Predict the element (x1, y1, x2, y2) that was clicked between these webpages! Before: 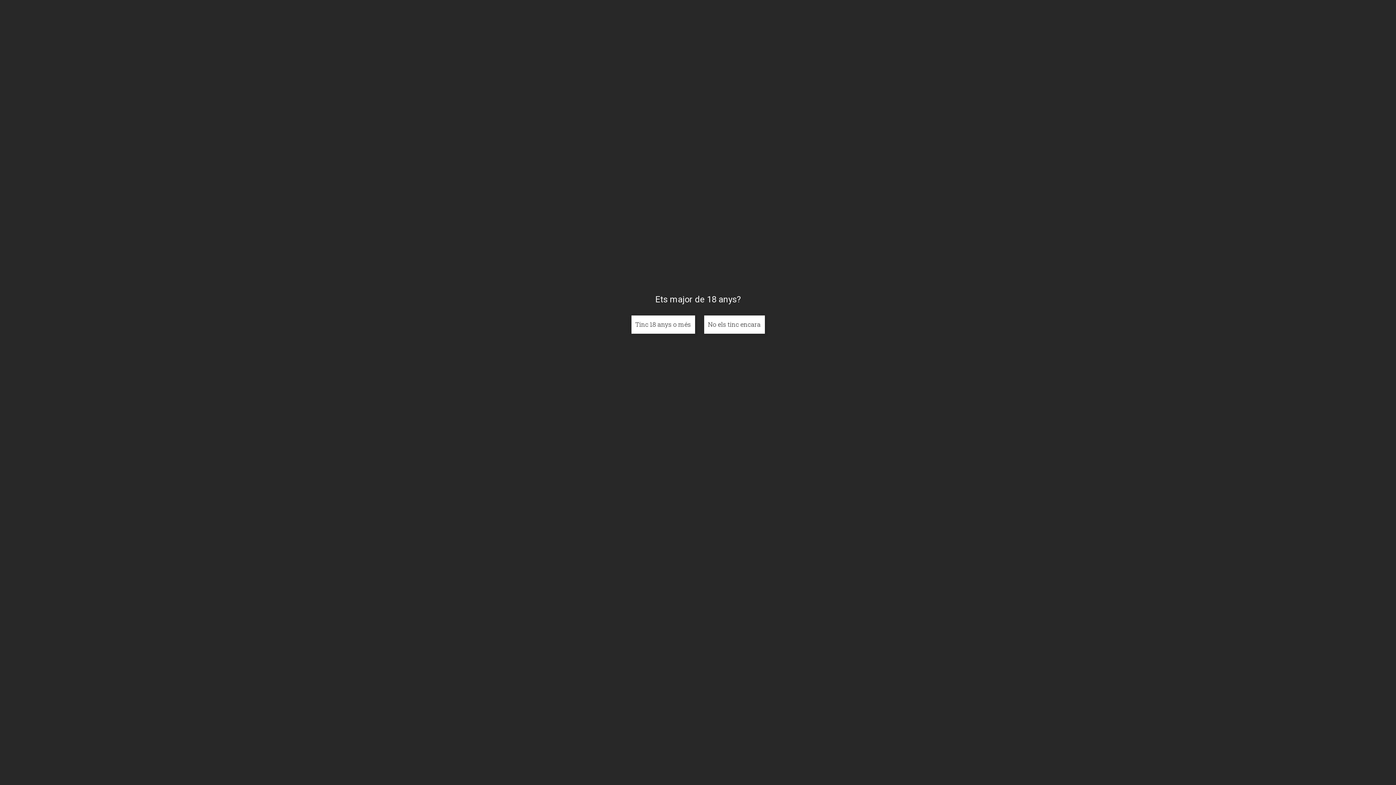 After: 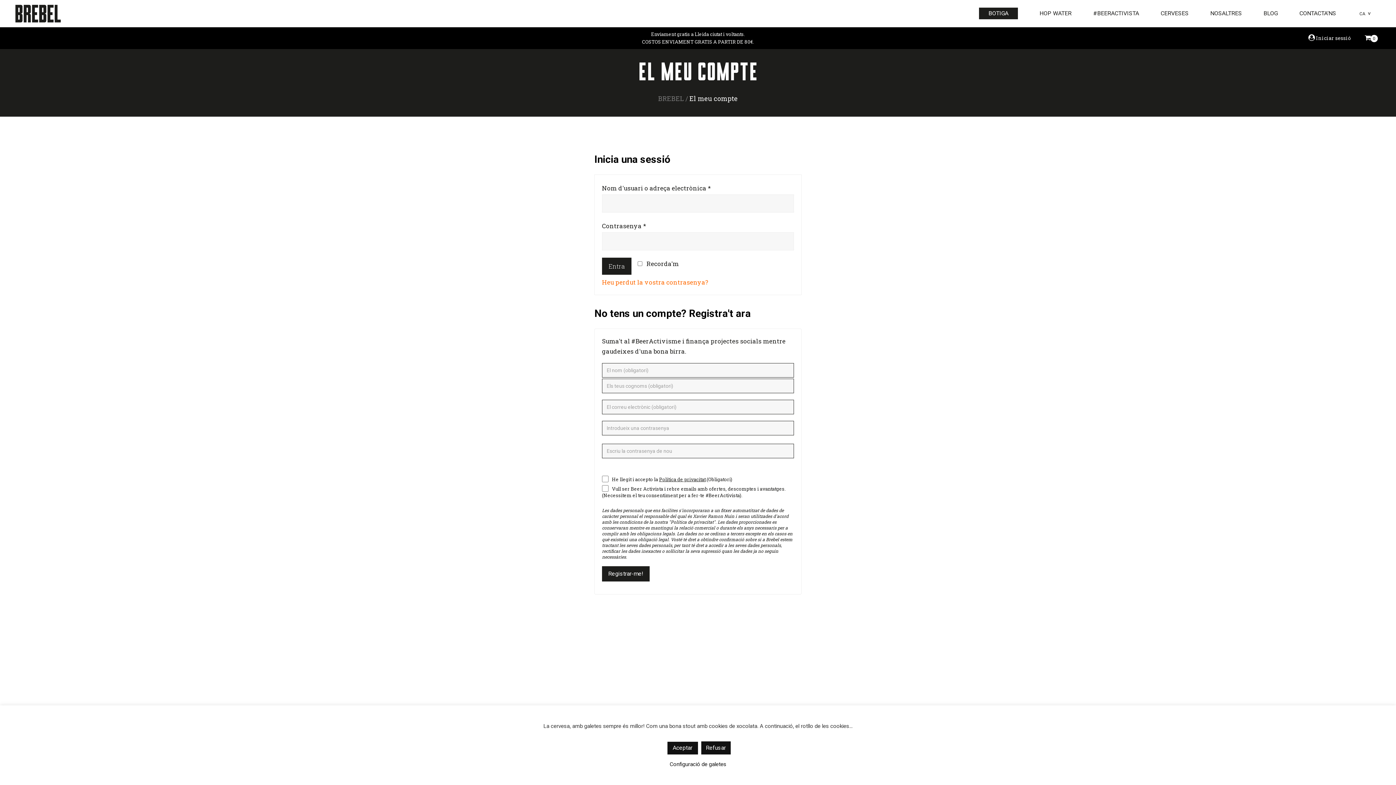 Action: bbox: (631, 315, 695, 333) label: Tinc 18 anys o més